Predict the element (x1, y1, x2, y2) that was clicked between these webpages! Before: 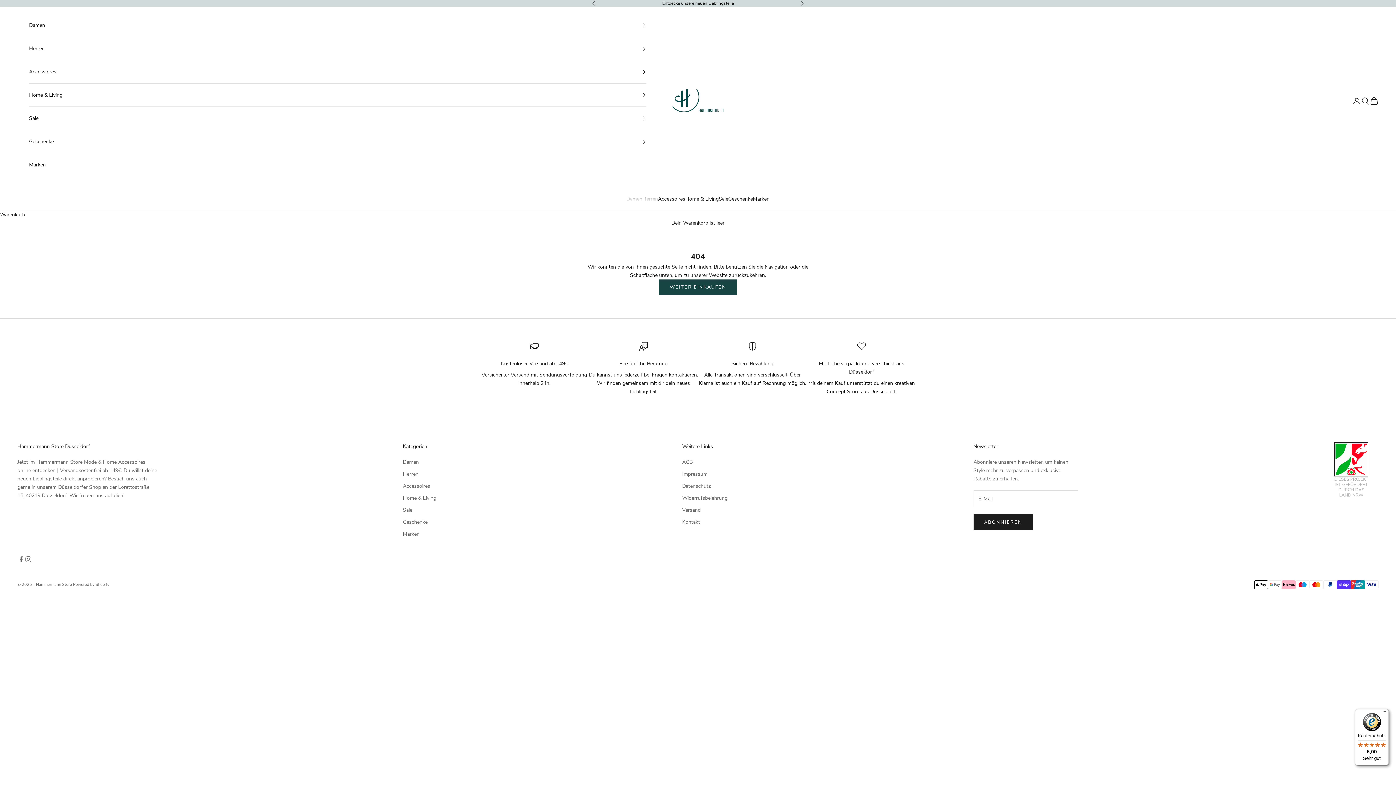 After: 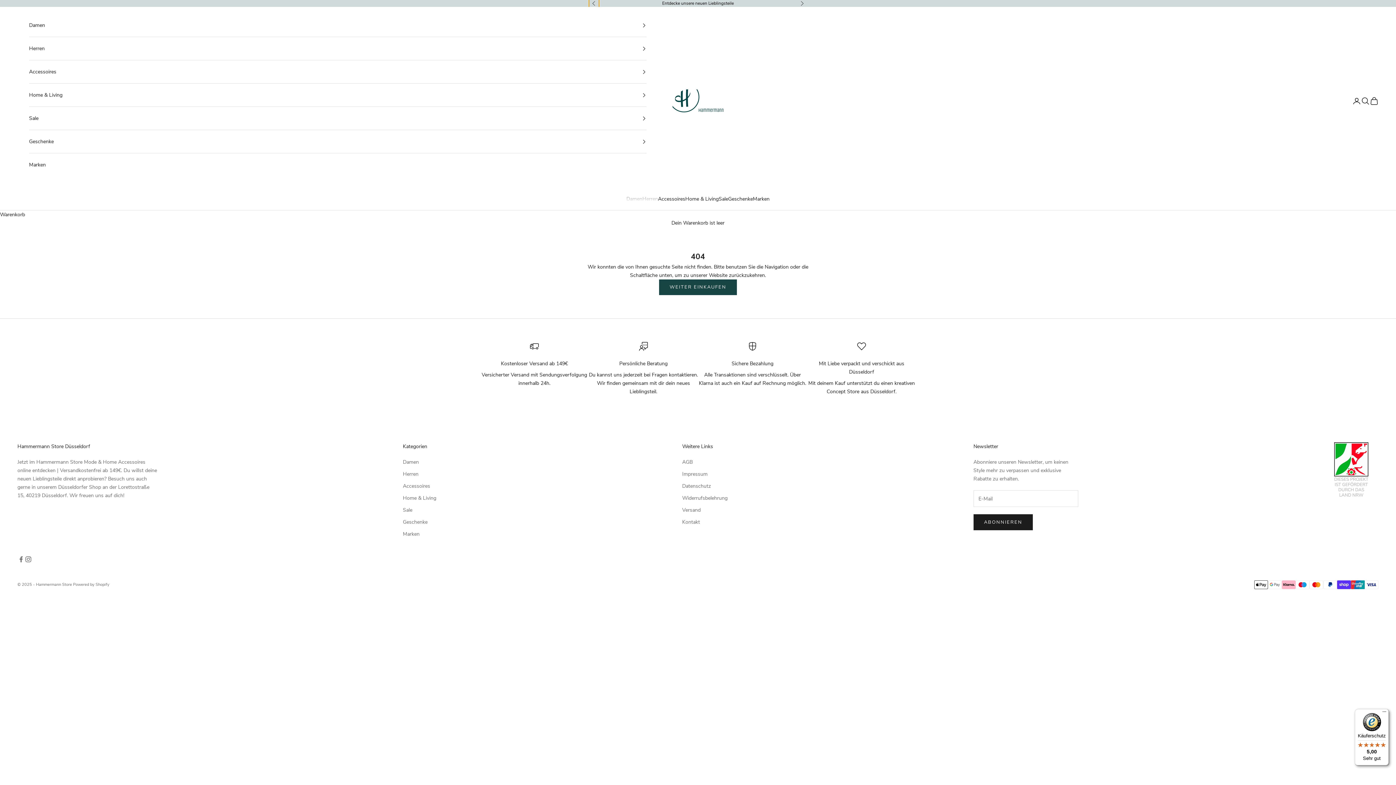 Action: label: Zurück bbox: (592, 0, 596, 6)